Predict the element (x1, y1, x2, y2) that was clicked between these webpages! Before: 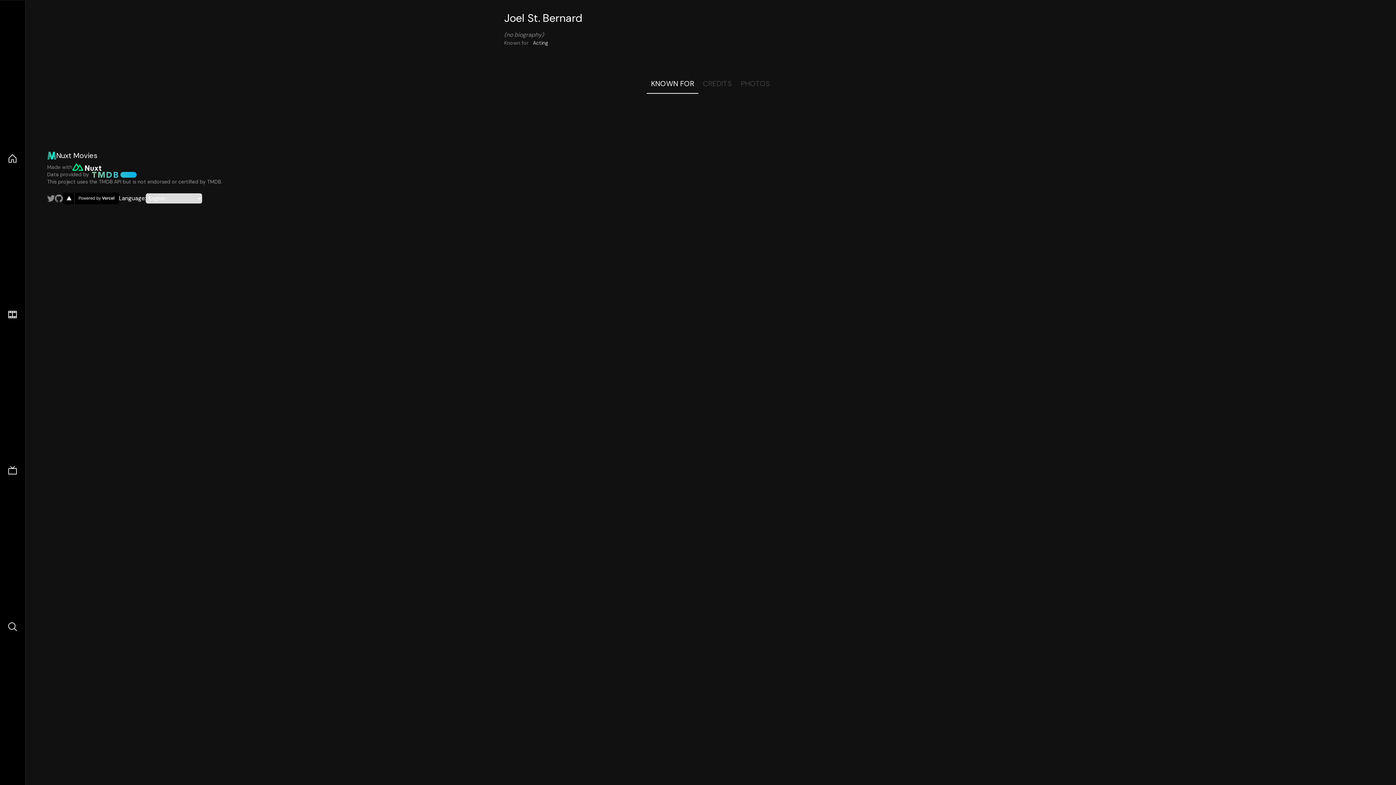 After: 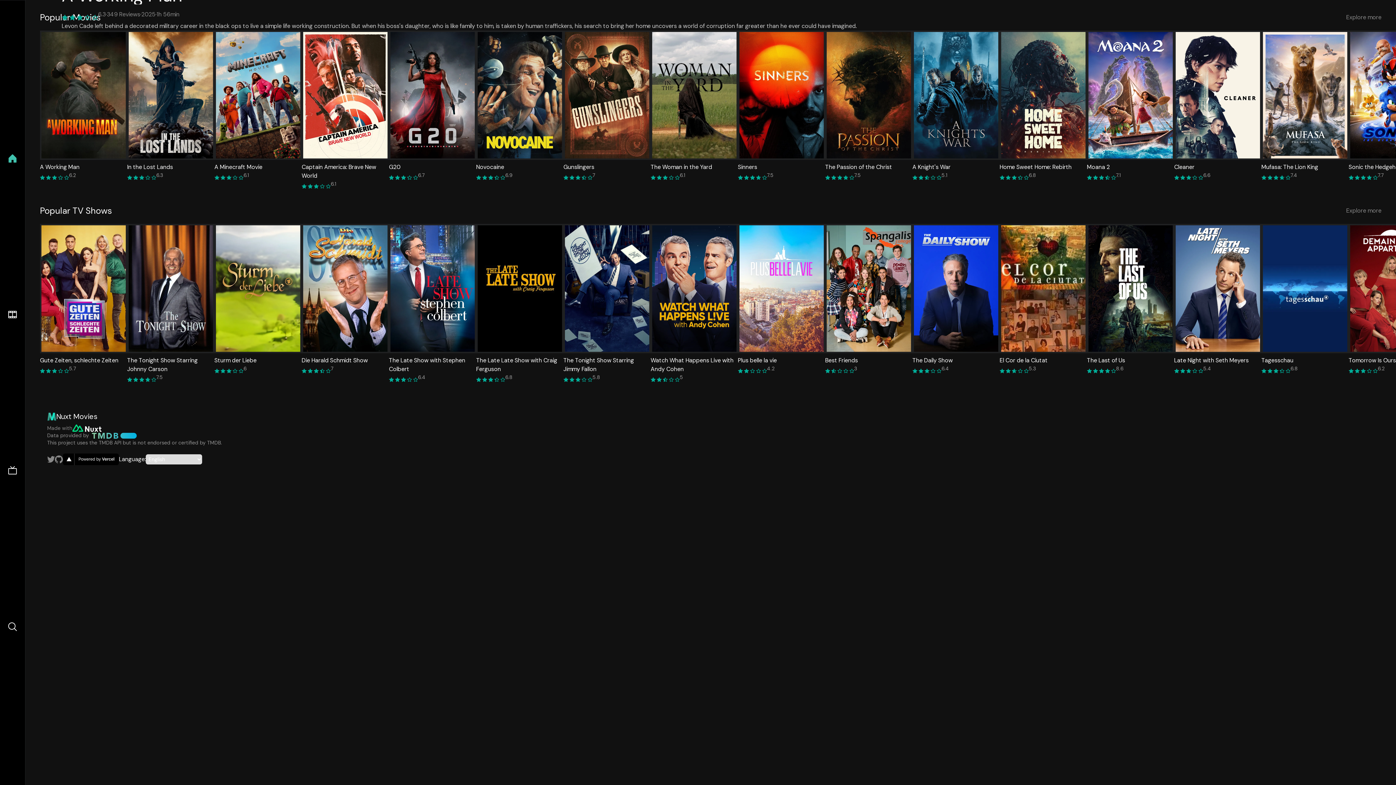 Action: bbox: (7, 153, 17, 163)